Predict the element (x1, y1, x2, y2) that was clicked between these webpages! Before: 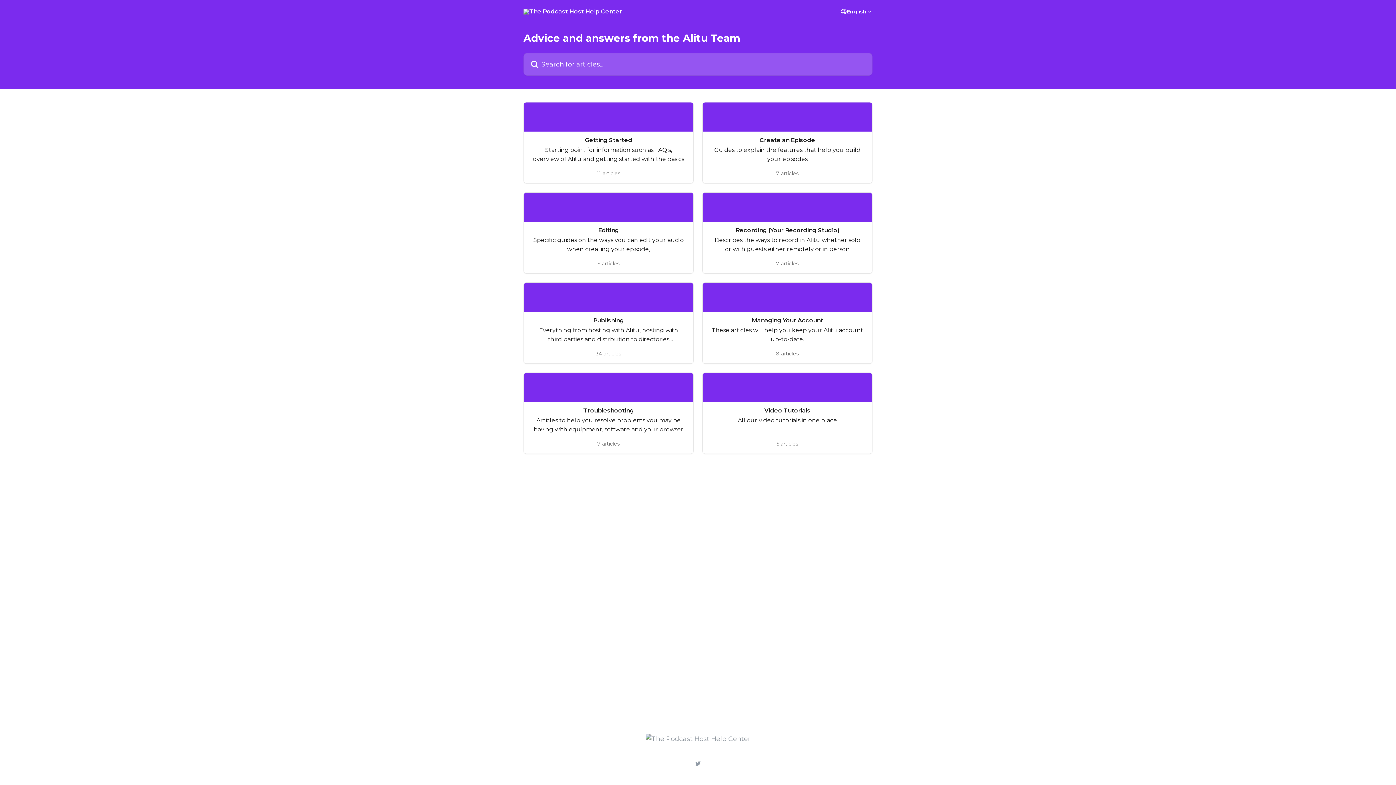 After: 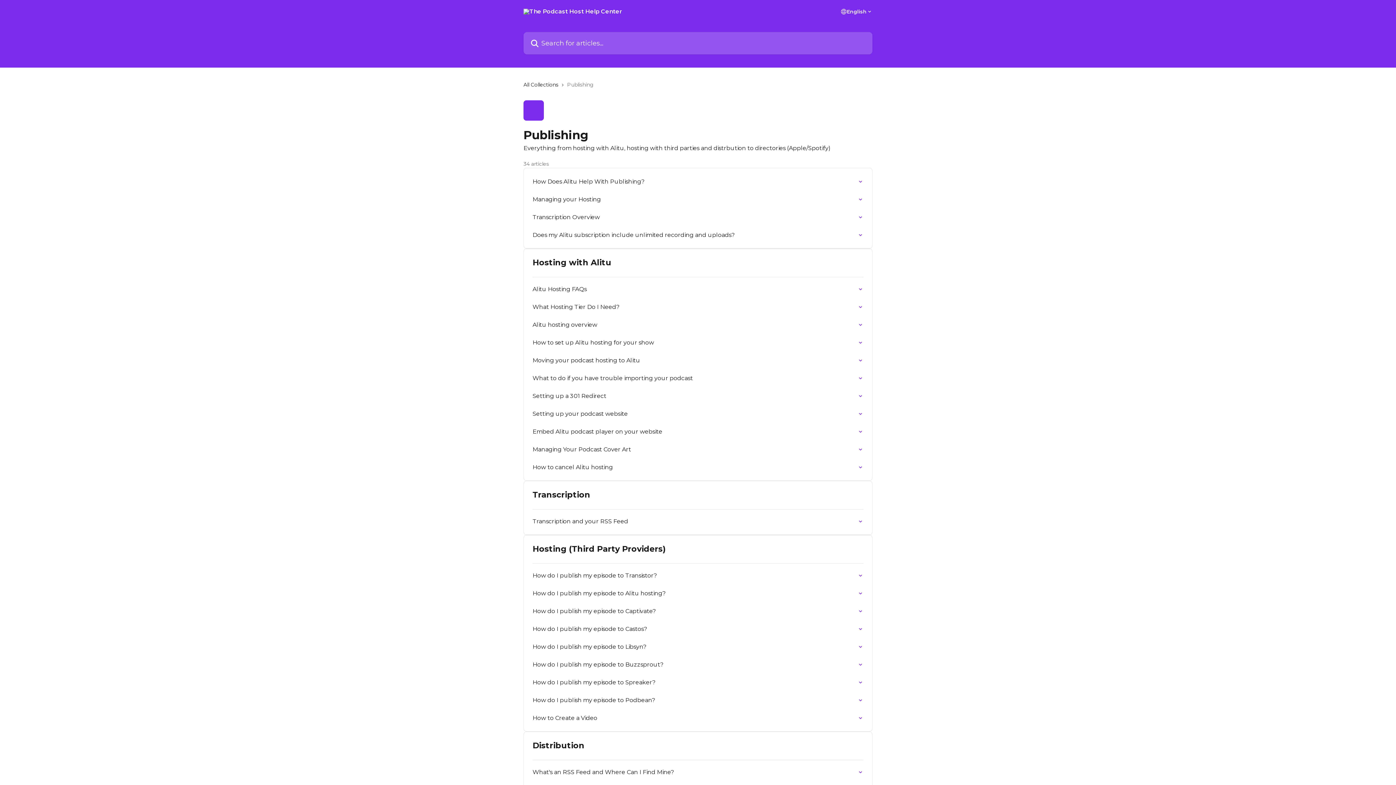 Action: label: Publishing

Everything from hosting with Alitu, hosting with third parties and distrbution to directories (Apple/Spotify)

34 articles bbox: (523, 282, 693, 364)